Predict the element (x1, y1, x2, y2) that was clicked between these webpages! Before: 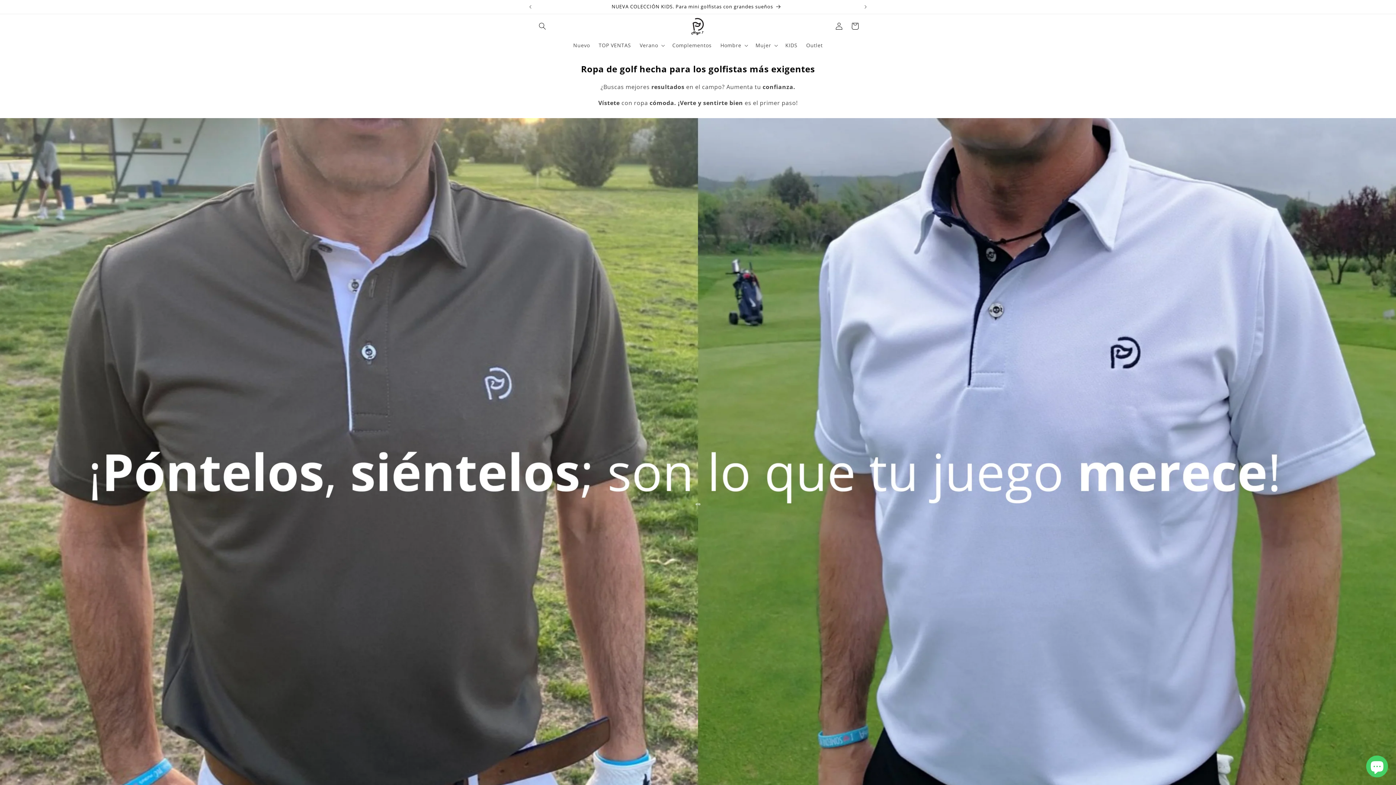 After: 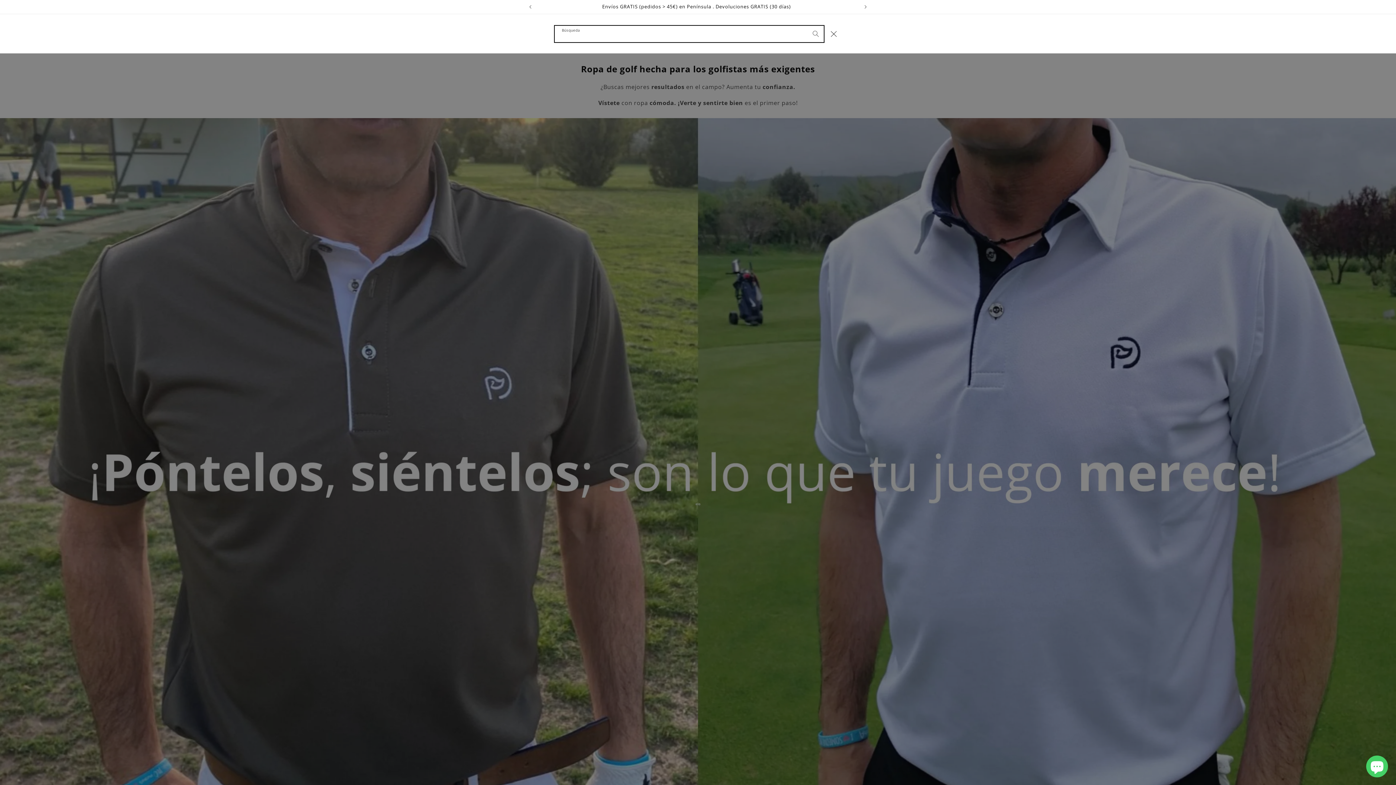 Action: label: Búsqueda bbox: (534, 18, 550, 34)